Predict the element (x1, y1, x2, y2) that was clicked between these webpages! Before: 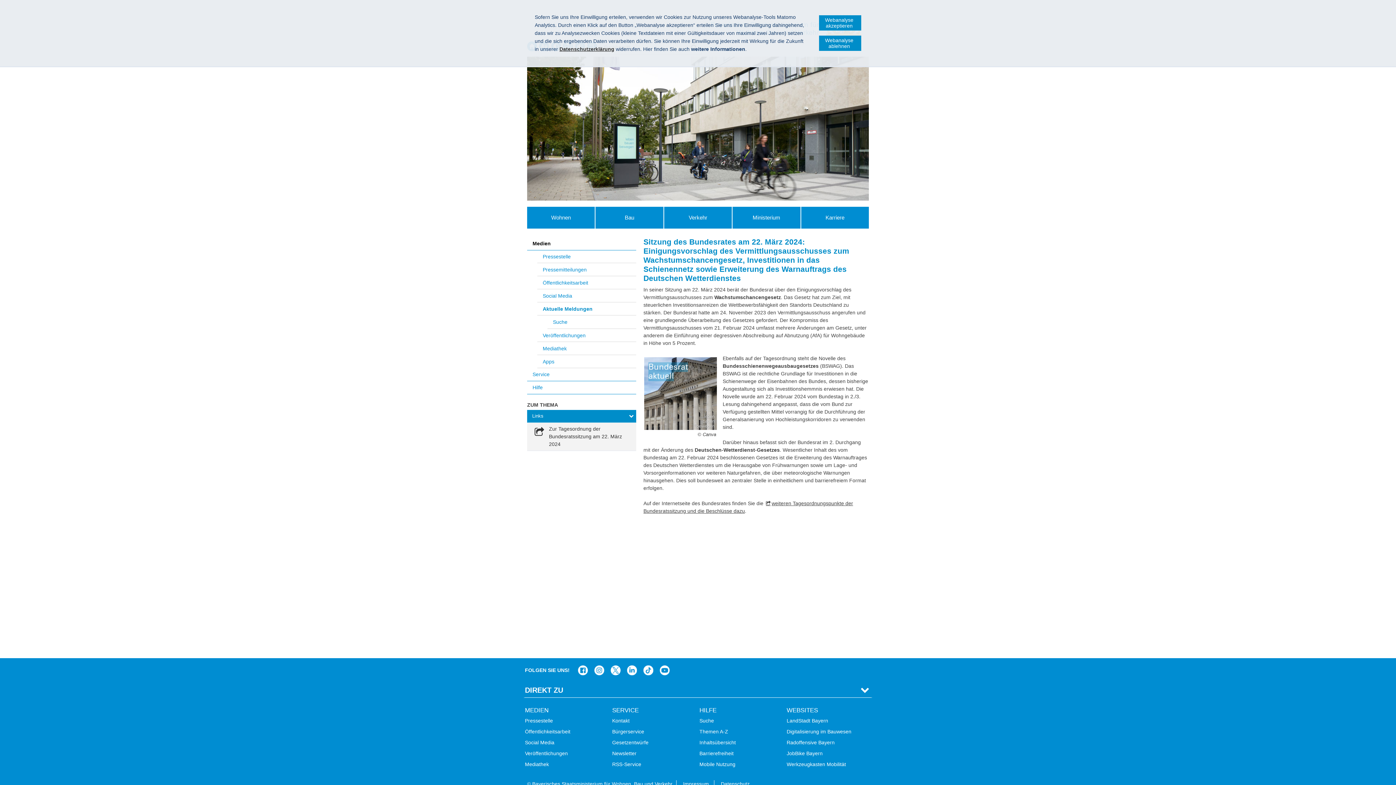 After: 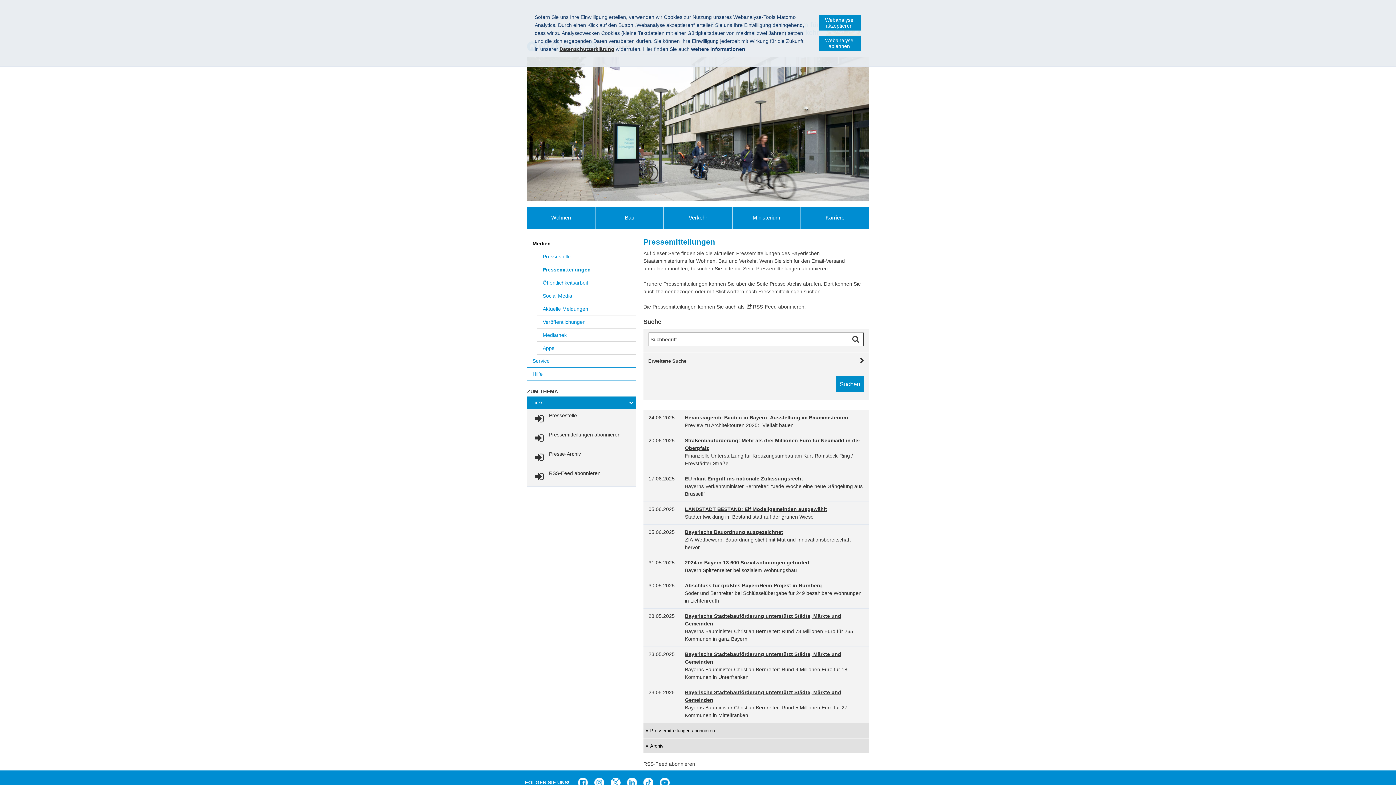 Action: label: Pressemitteilungen bbox: (537, 263, 636, 276)